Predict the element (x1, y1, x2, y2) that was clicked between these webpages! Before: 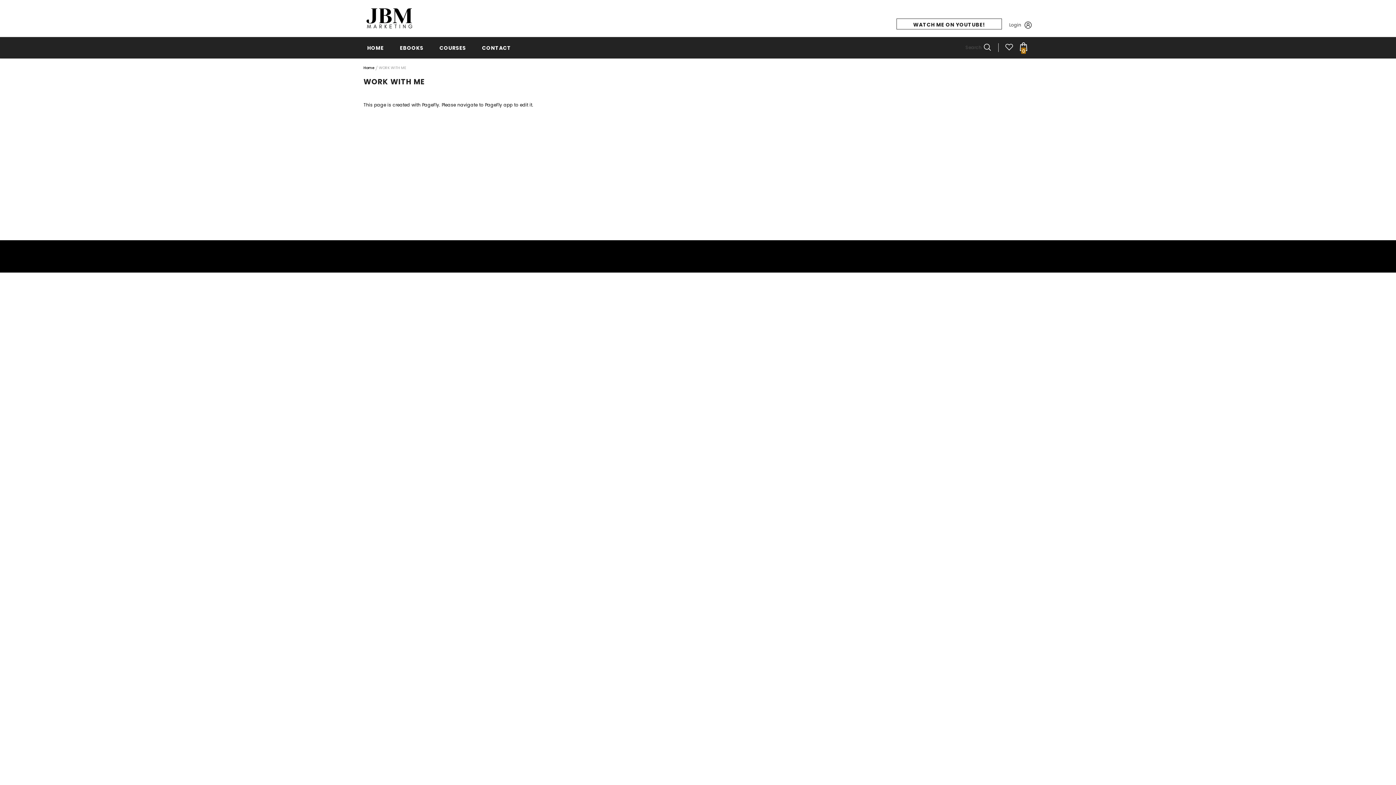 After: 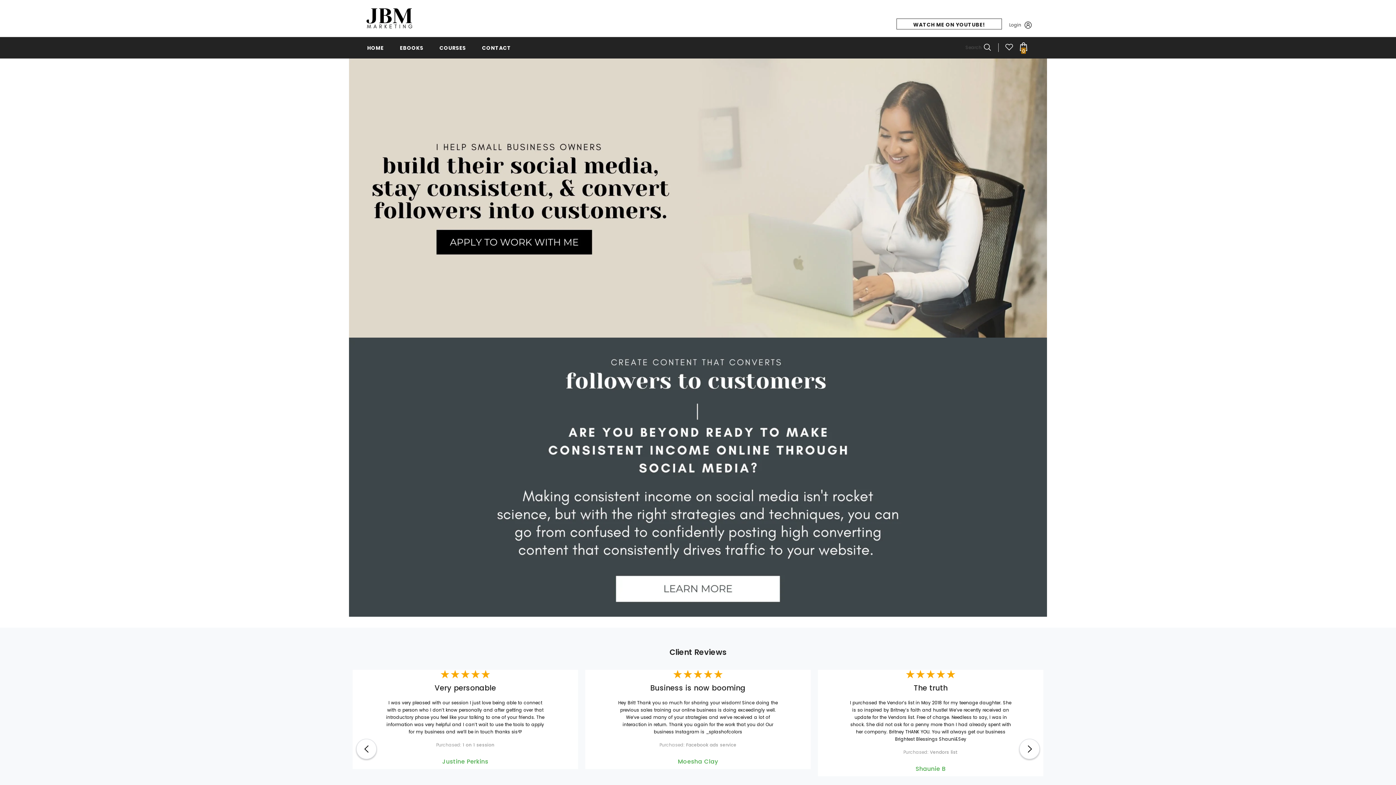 Action: label: HOME bbox: (367, 37, 383, 58)